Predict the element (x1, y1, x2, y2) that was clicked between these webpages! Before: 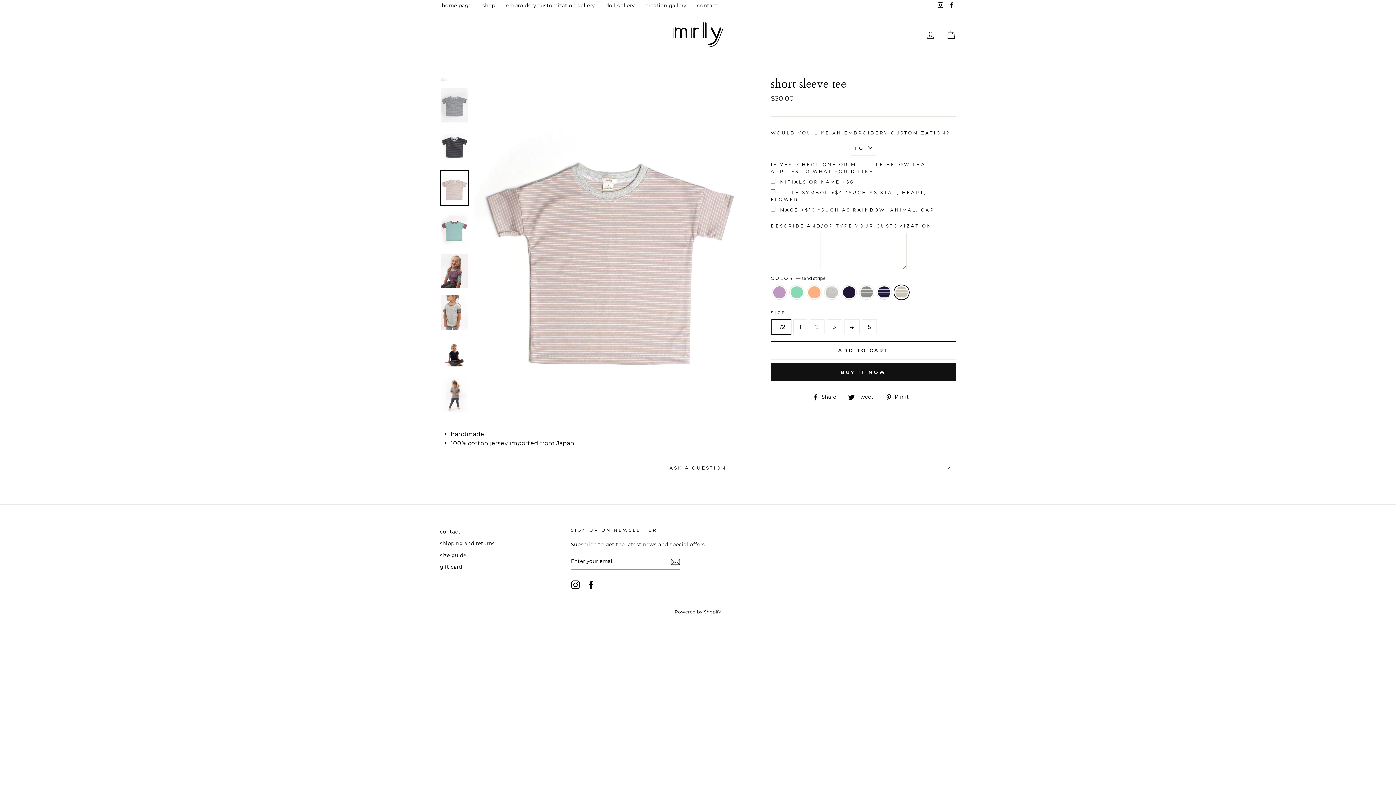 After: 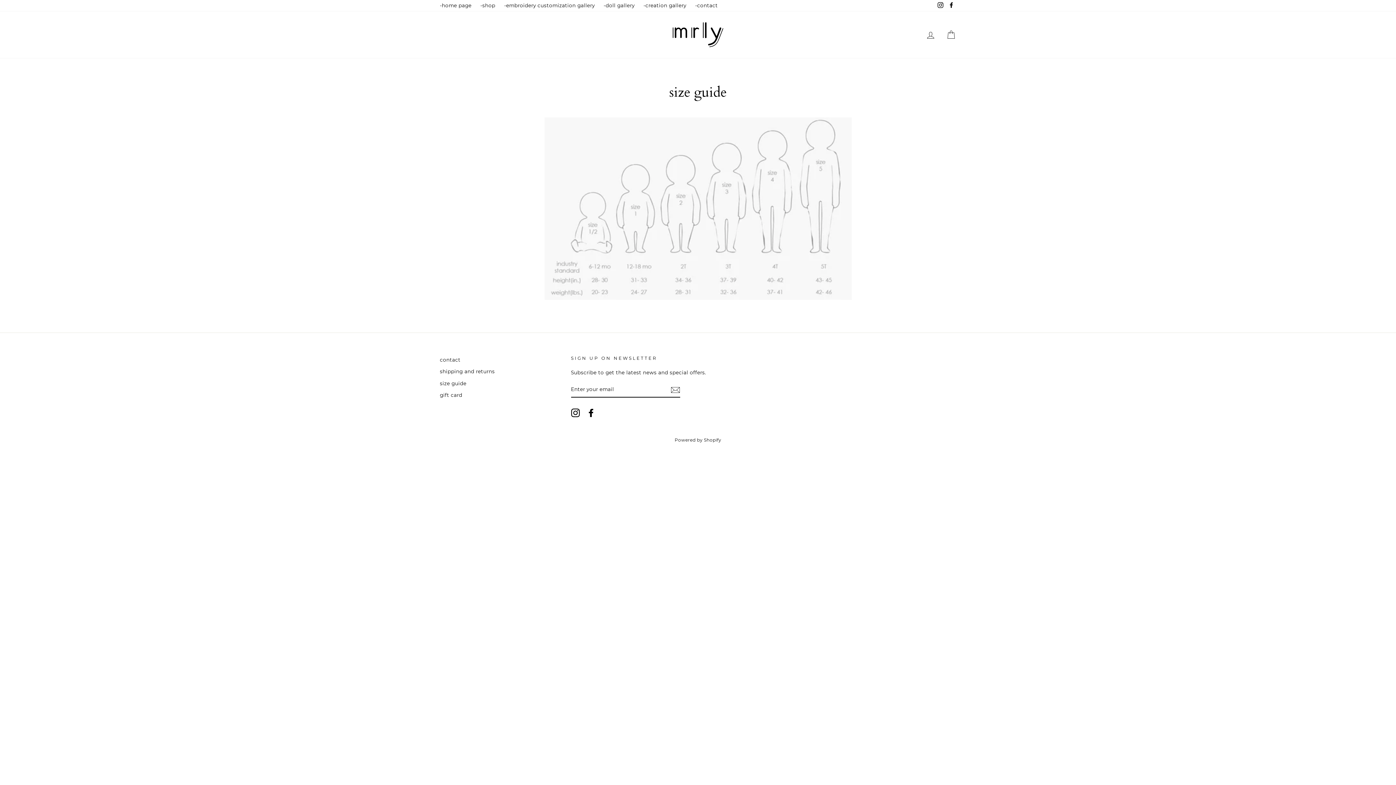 Action: bbox: (440, 550, 466, 561) label: size guide